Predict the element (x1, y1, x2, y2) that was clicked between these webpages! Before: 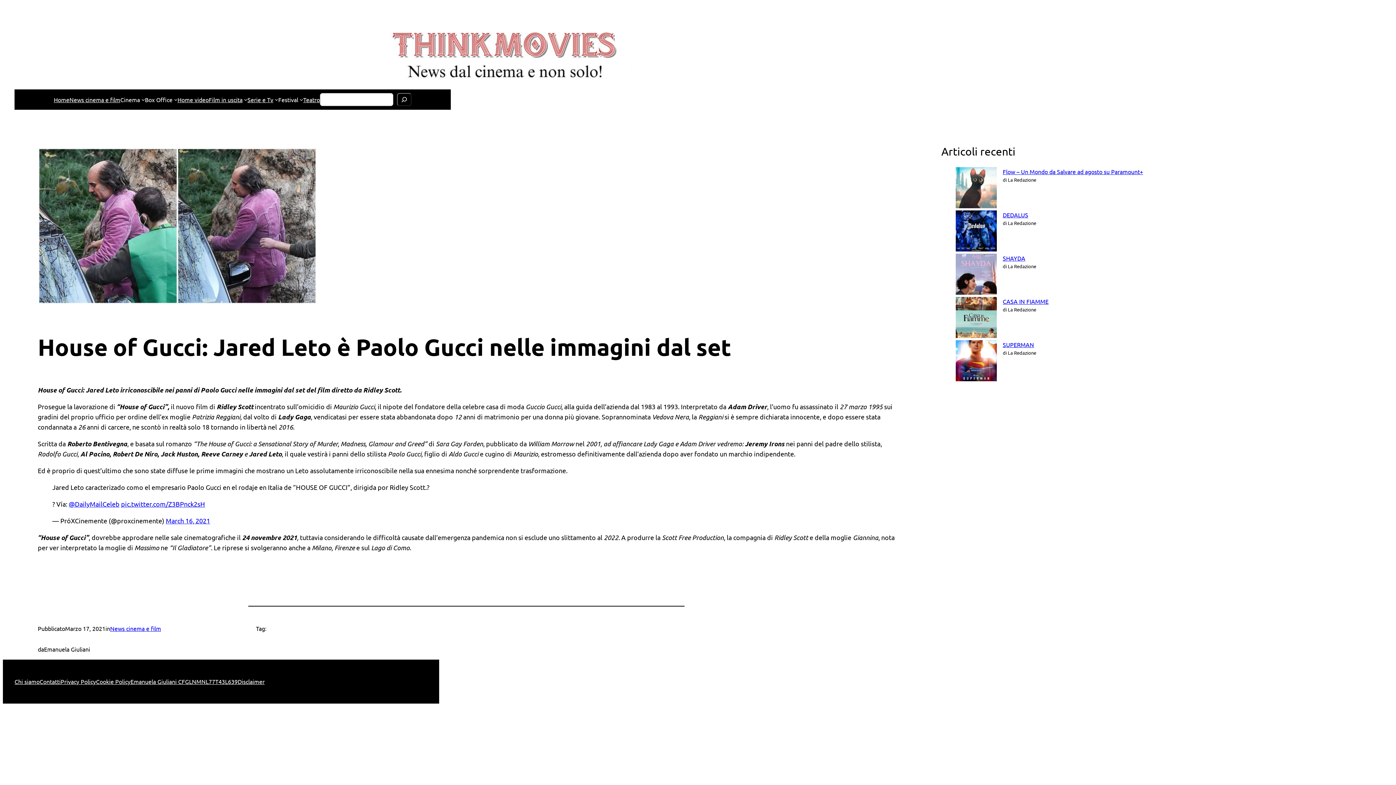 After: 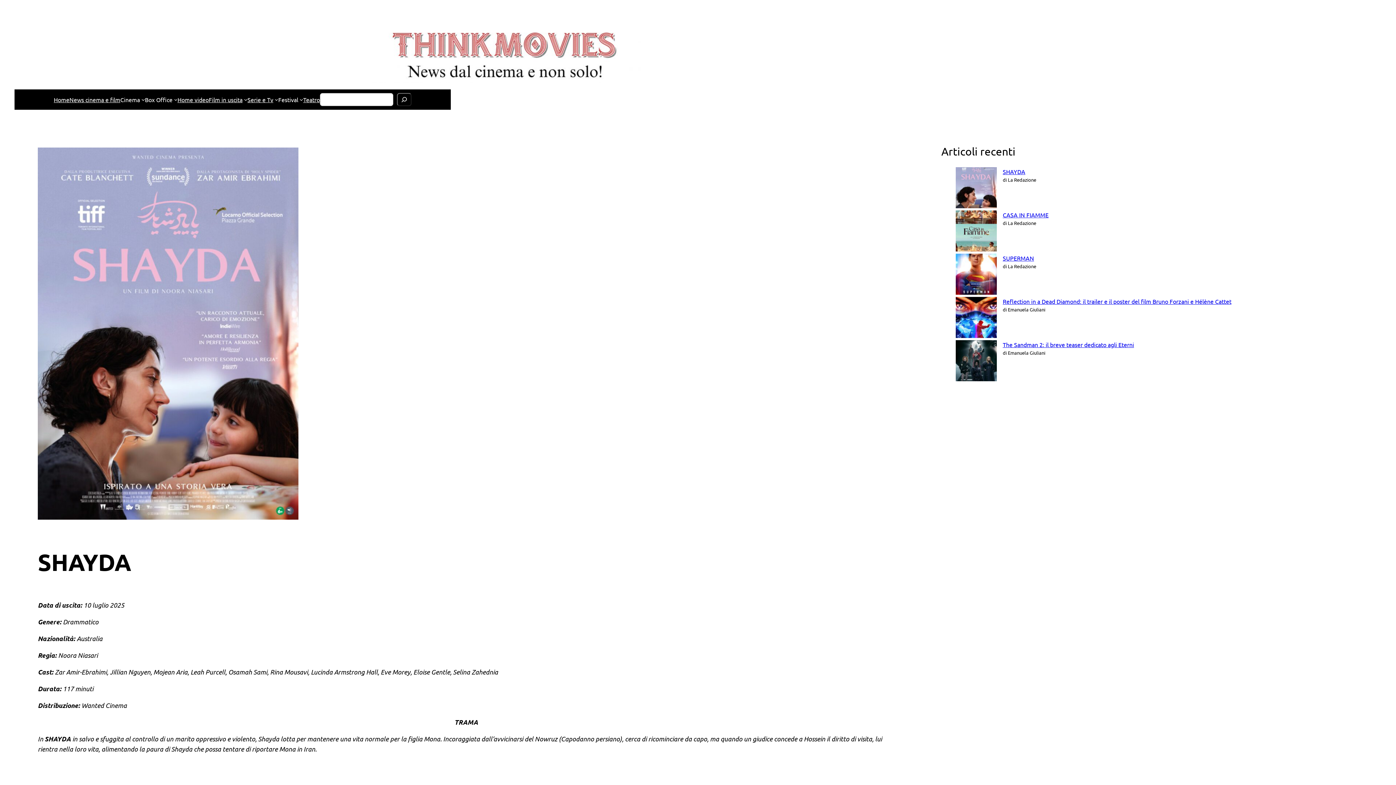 Action: bbox: (1003, 254, 1025, 261) label: SHAYDA